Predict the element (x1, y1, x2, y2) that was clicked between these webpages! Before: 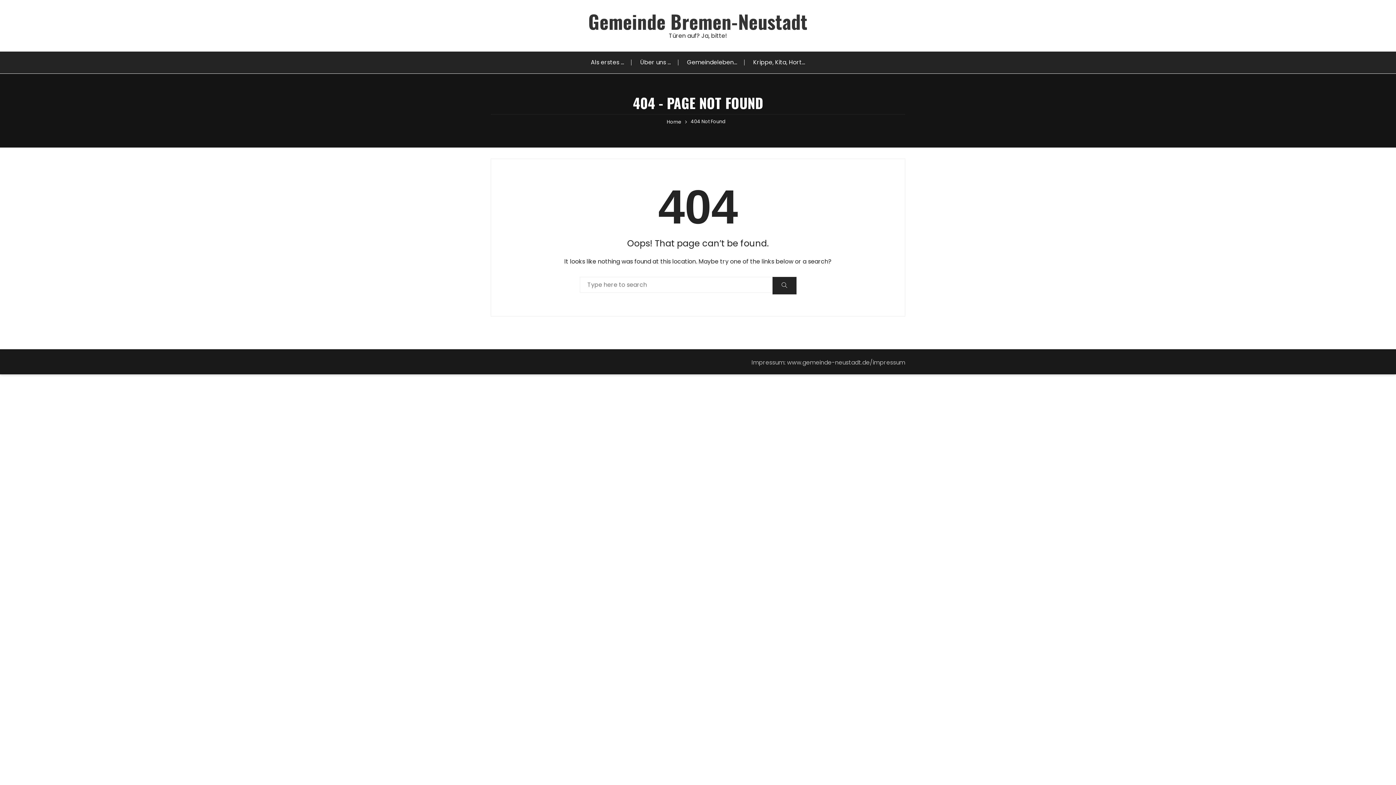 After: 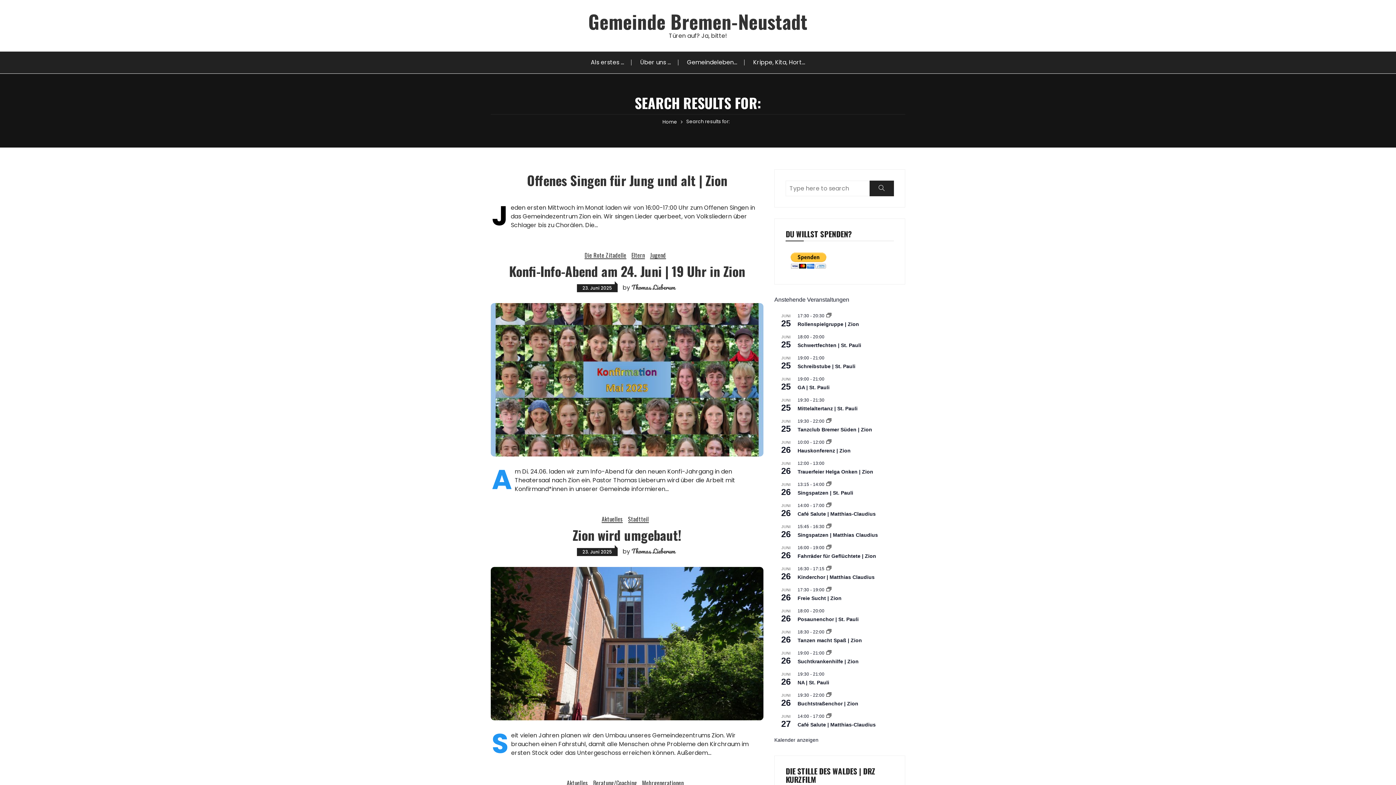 Action: bbox: (873, 402, 898, 418)